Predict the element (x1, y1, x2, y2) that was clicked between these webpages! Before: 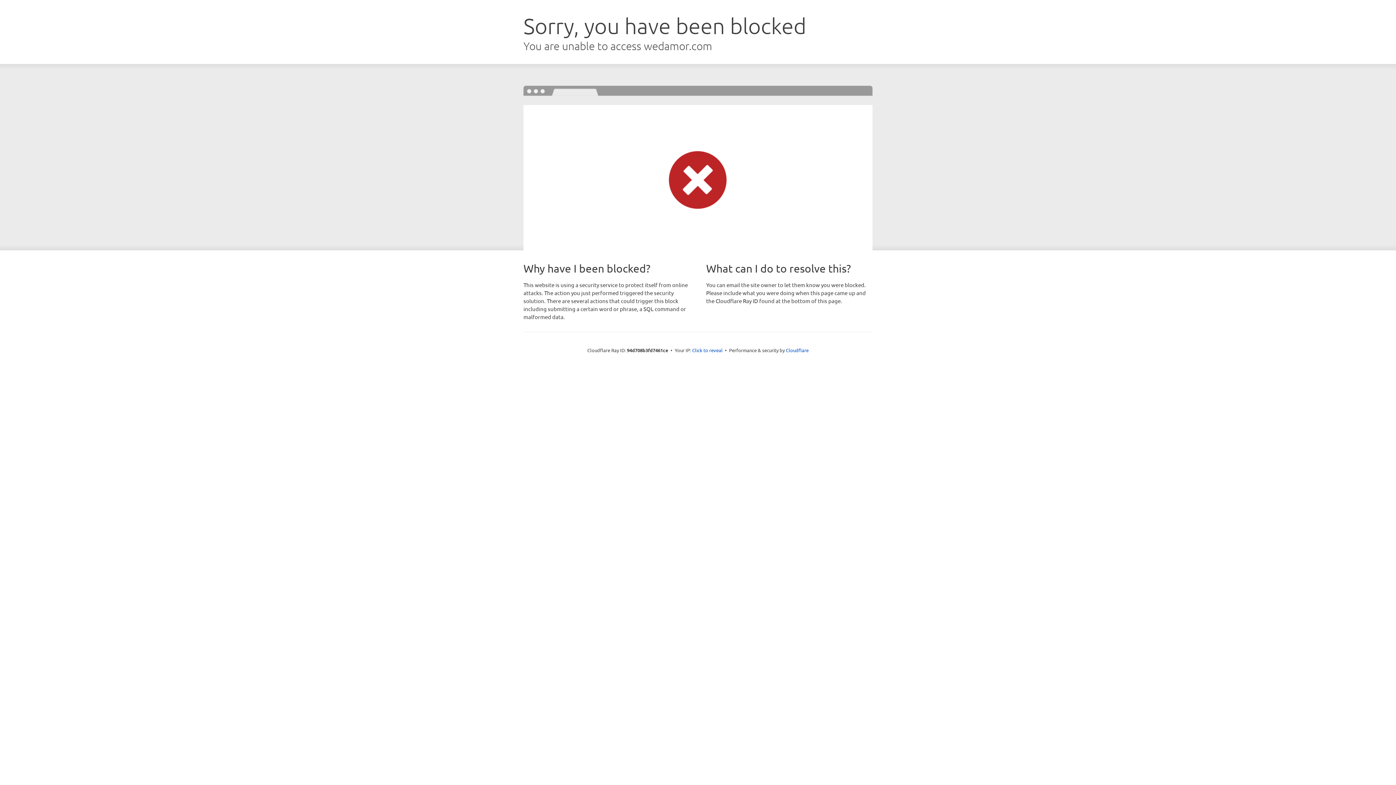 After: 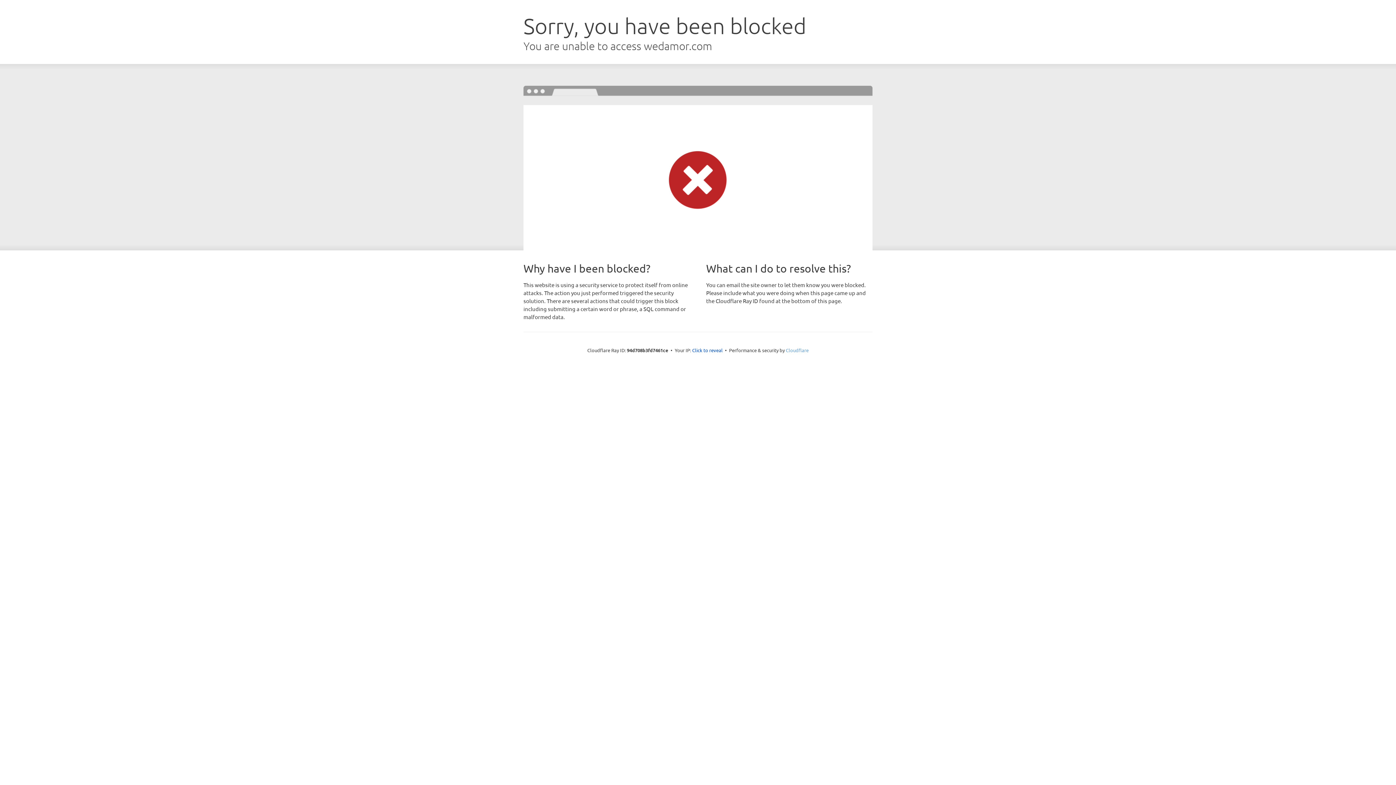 Action: bbox: (786, 347, 808, 353) label: Cloudflare